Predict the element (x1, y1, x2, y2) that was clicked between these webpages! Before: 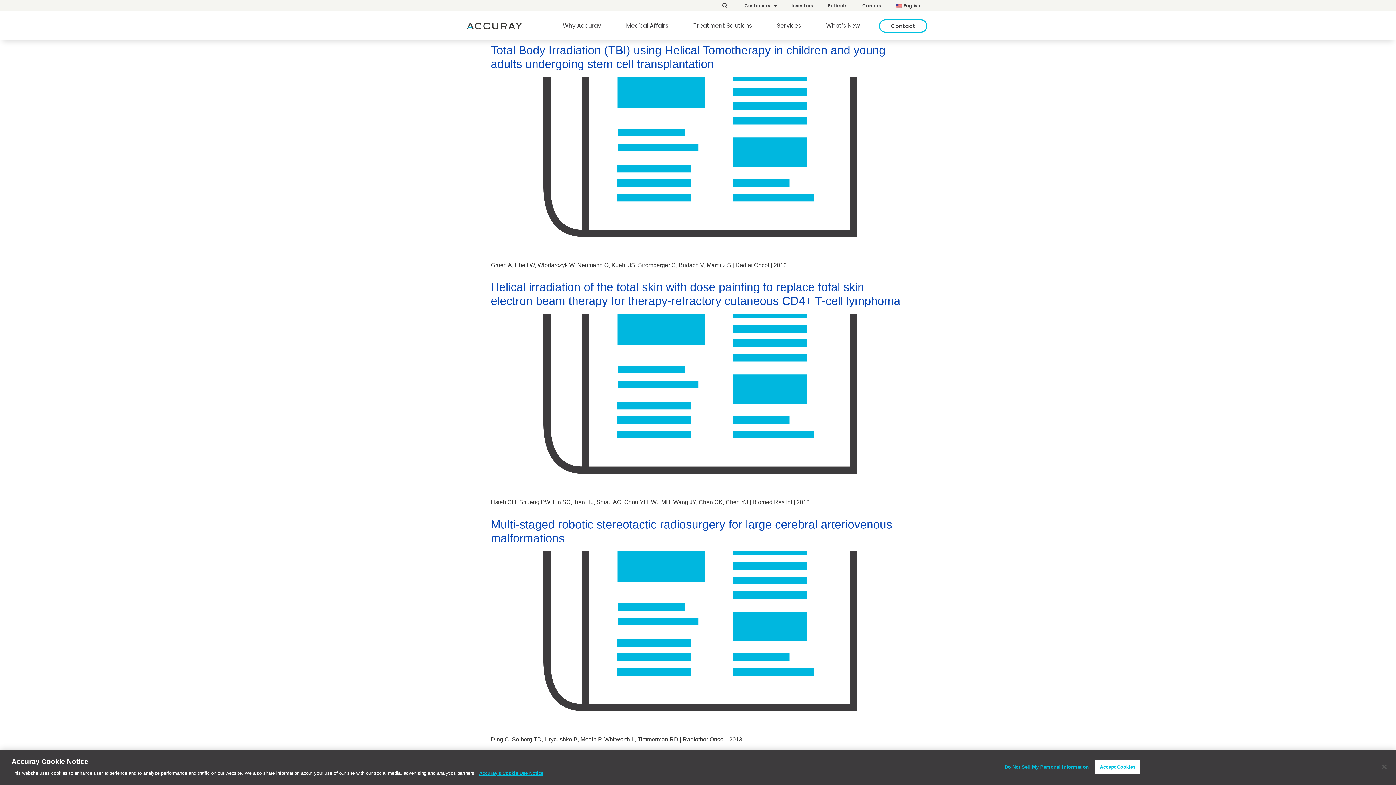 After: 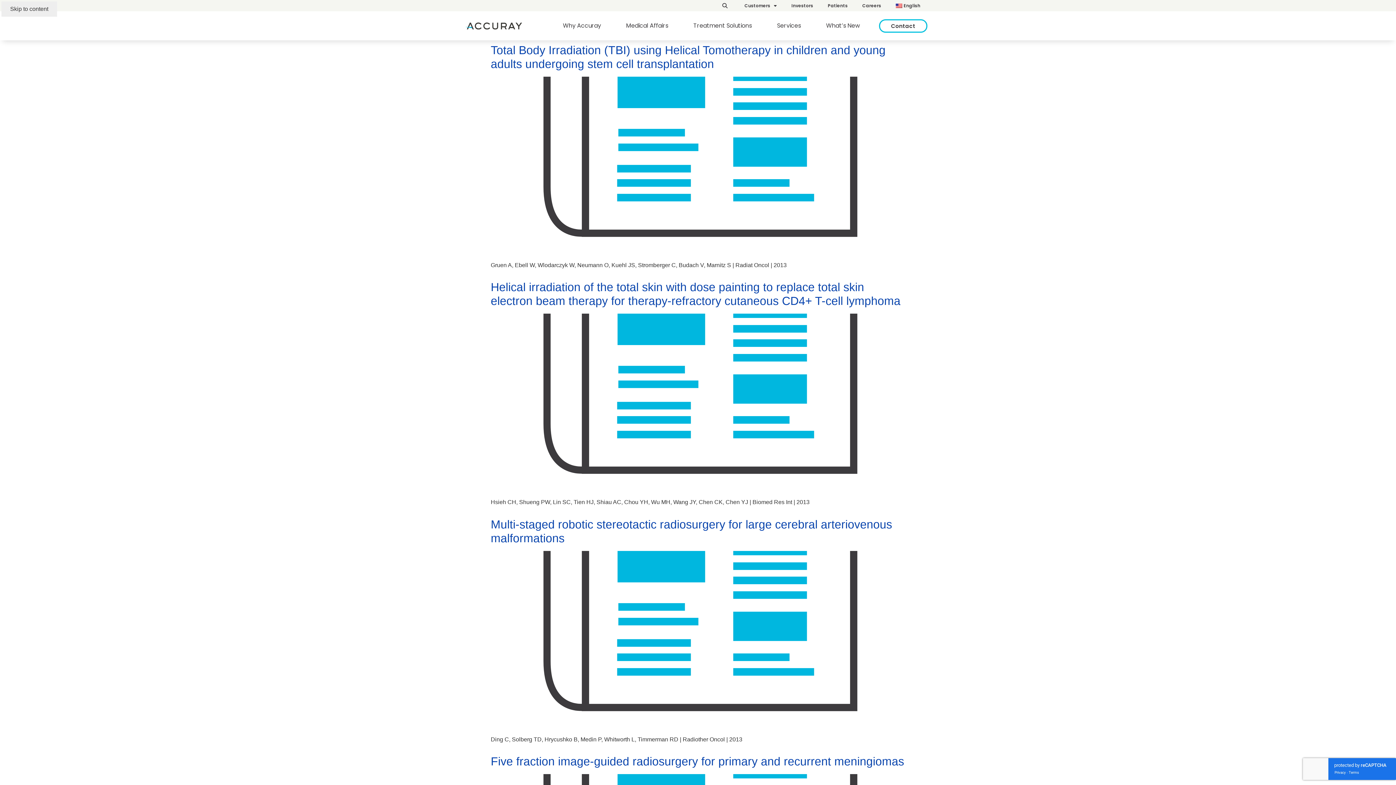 Action: bbox: (1376, 759, 1392, 775) label: Close